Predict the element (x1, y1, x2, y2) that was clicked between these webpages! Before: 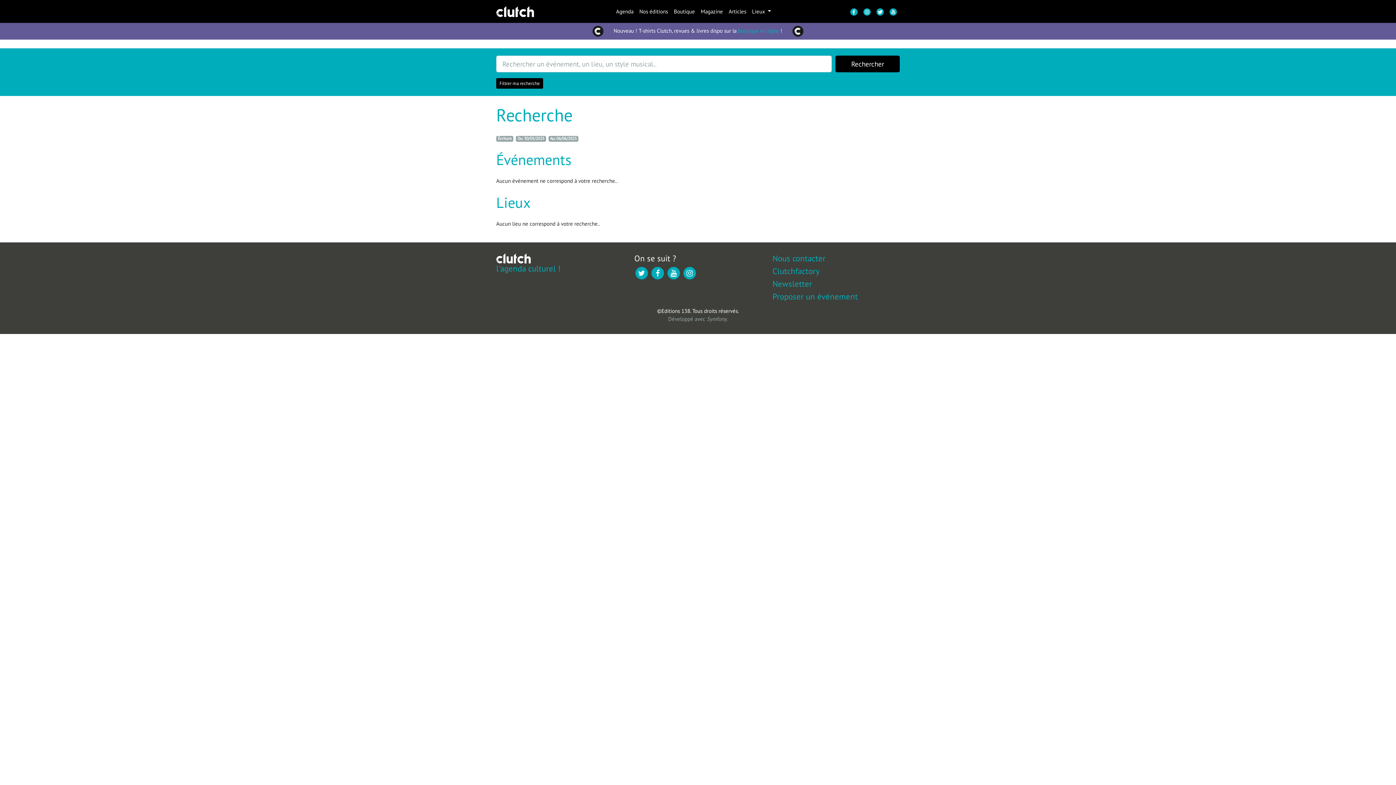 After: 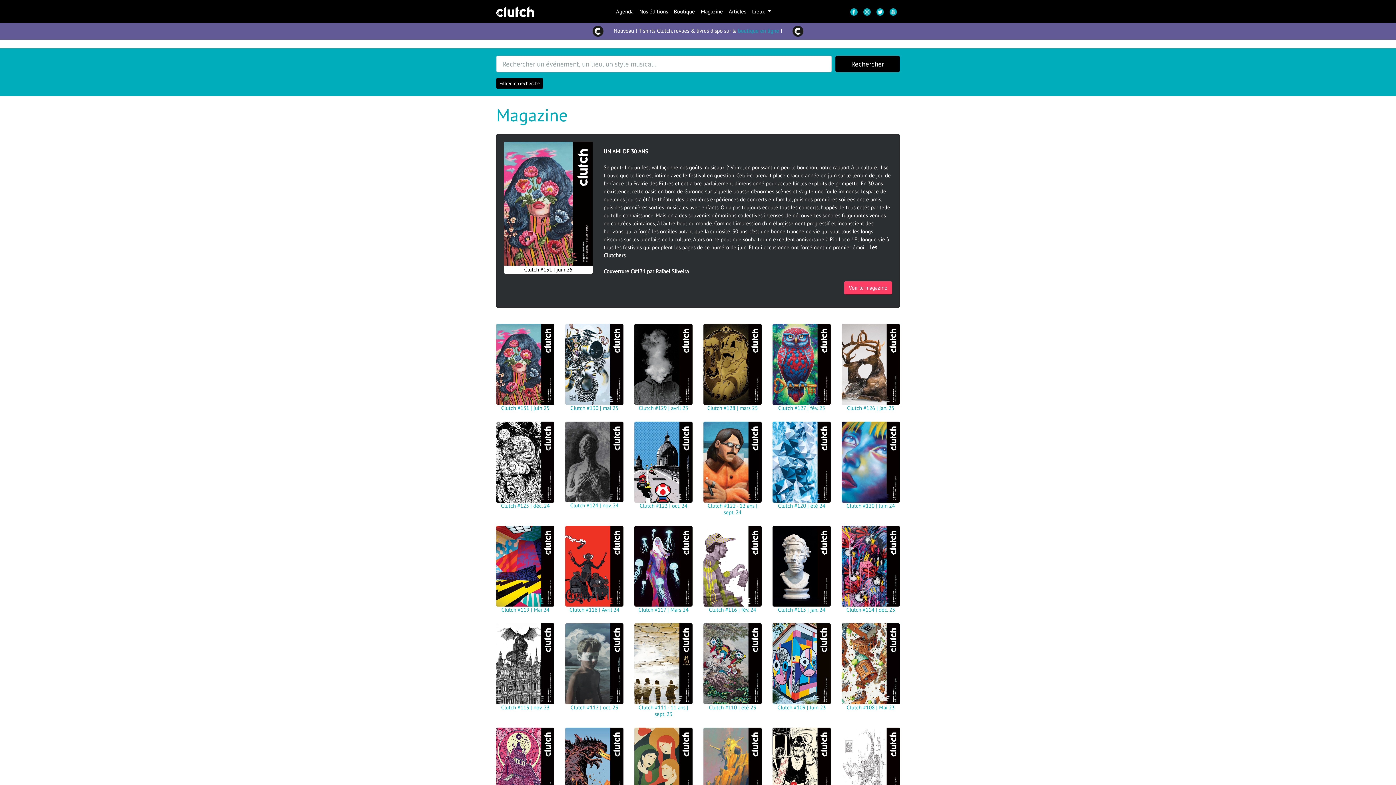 Action: label: Magazine bbox: (698, 7, 726, 15)